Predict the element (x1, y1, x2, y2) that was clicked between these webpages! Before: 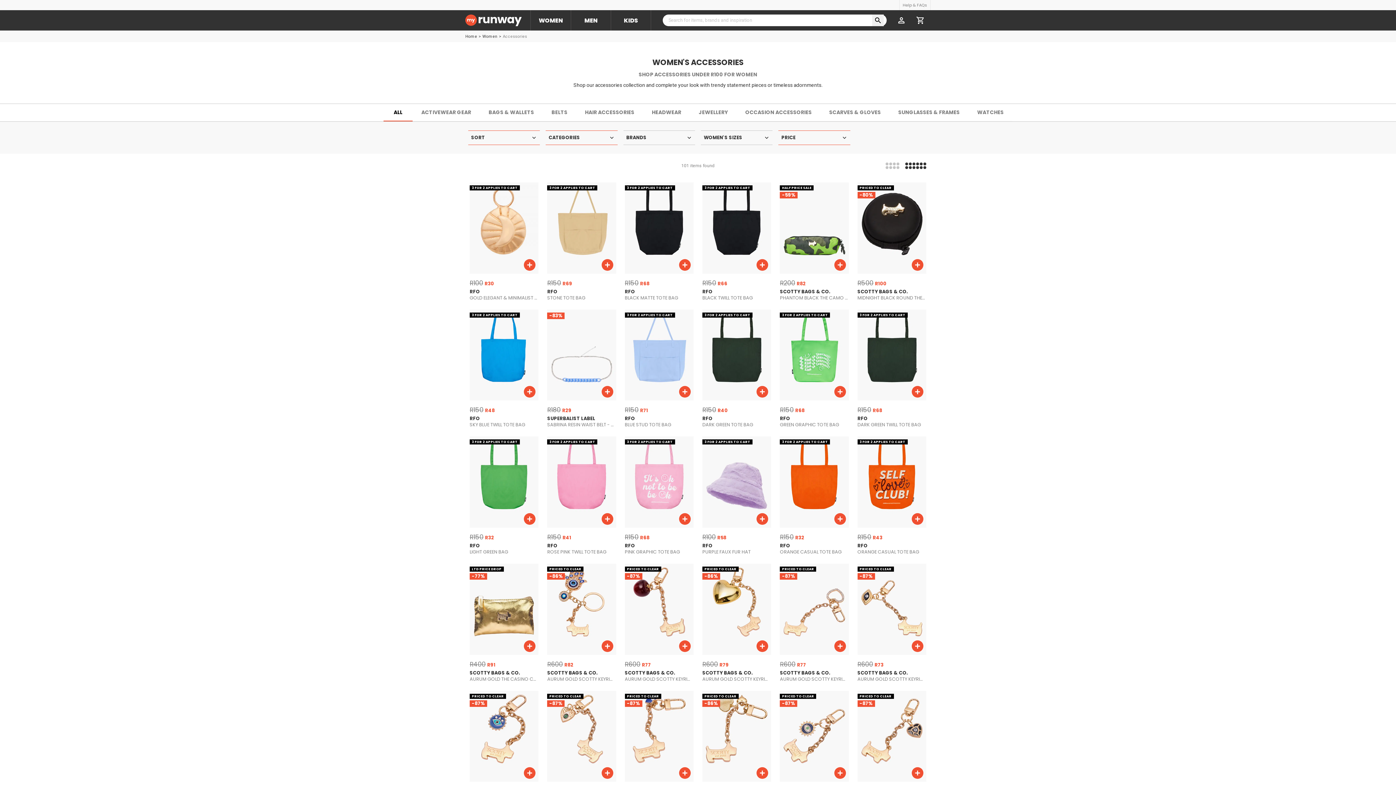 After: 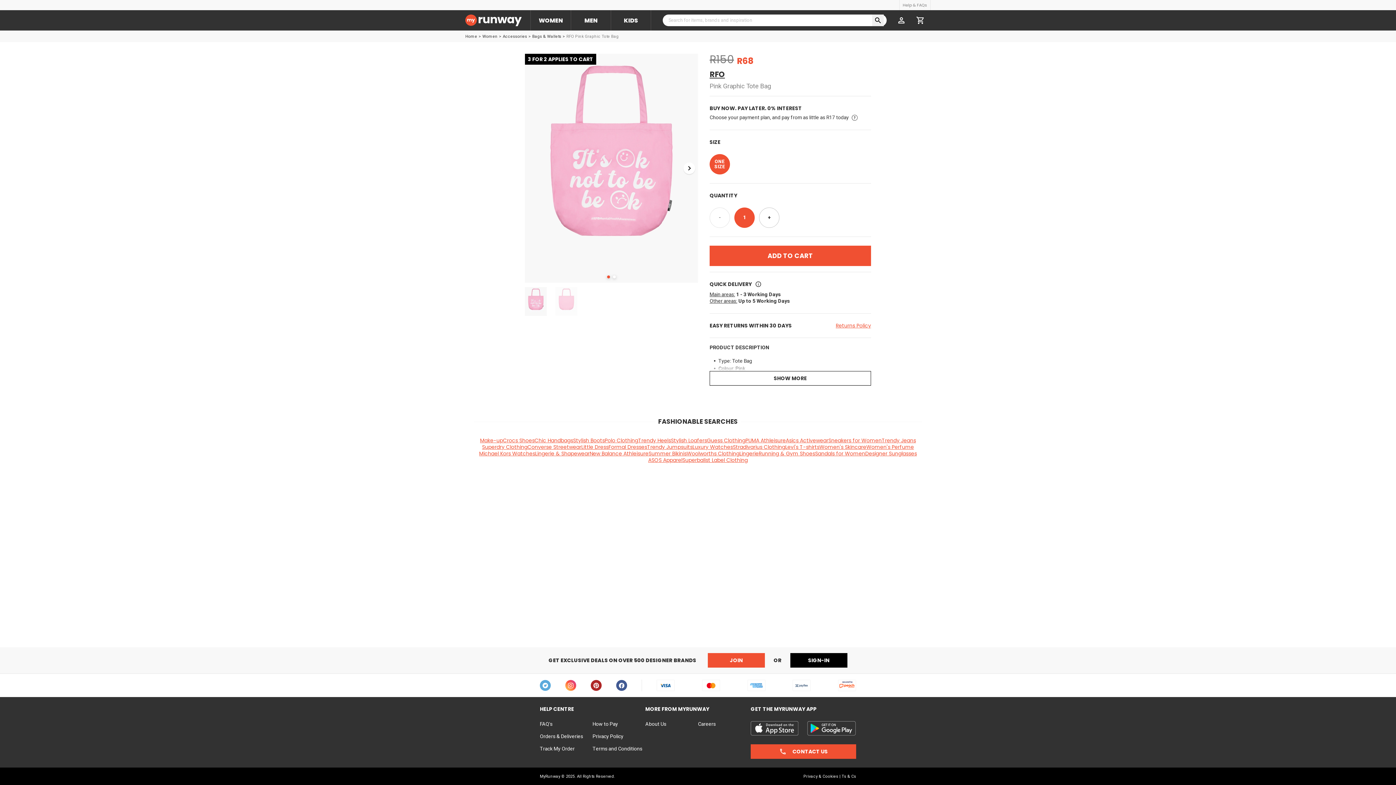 Action: label: R150R68
RFO
PINK GRAPHIC TOTE BAG
3 FOR 2 APPLIES TO CART bbox: (624, 436, 693, 555)